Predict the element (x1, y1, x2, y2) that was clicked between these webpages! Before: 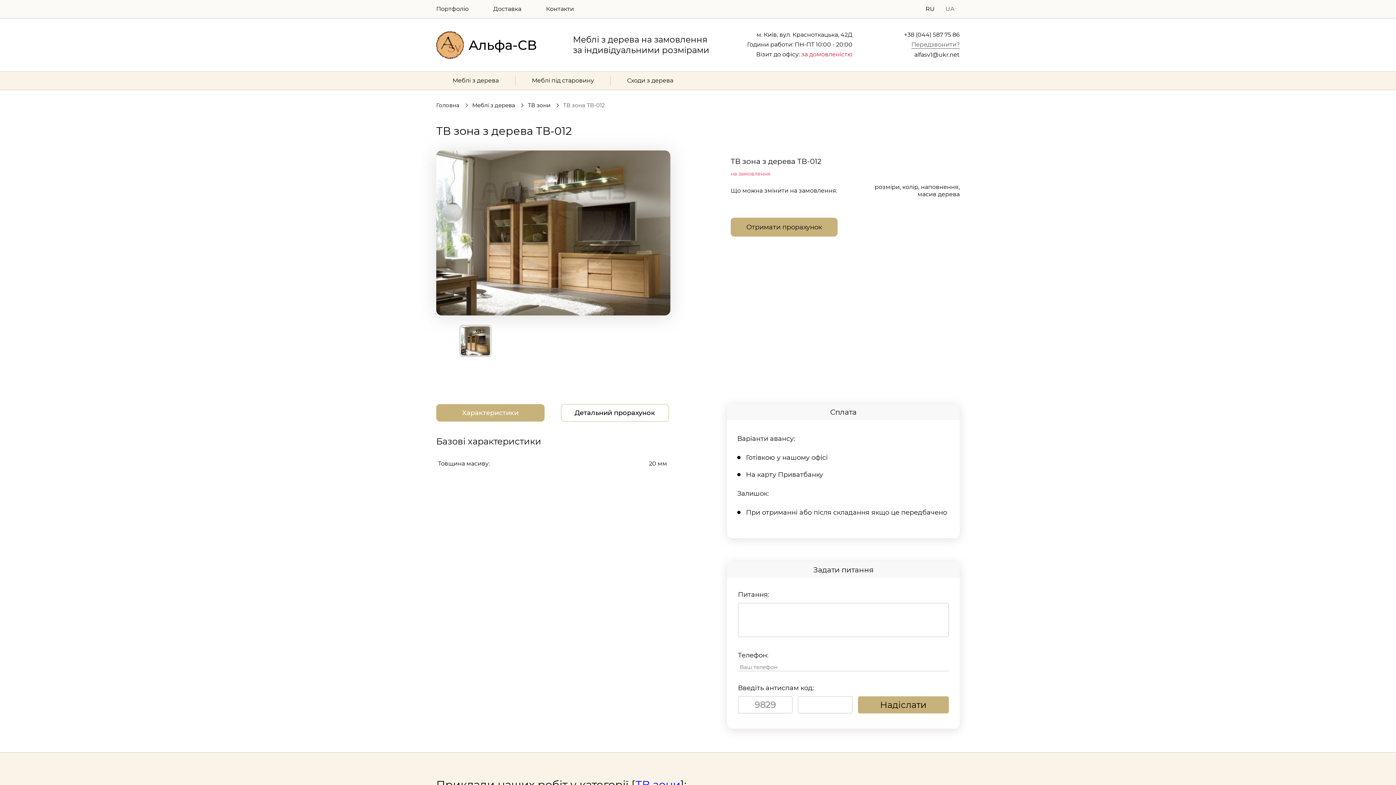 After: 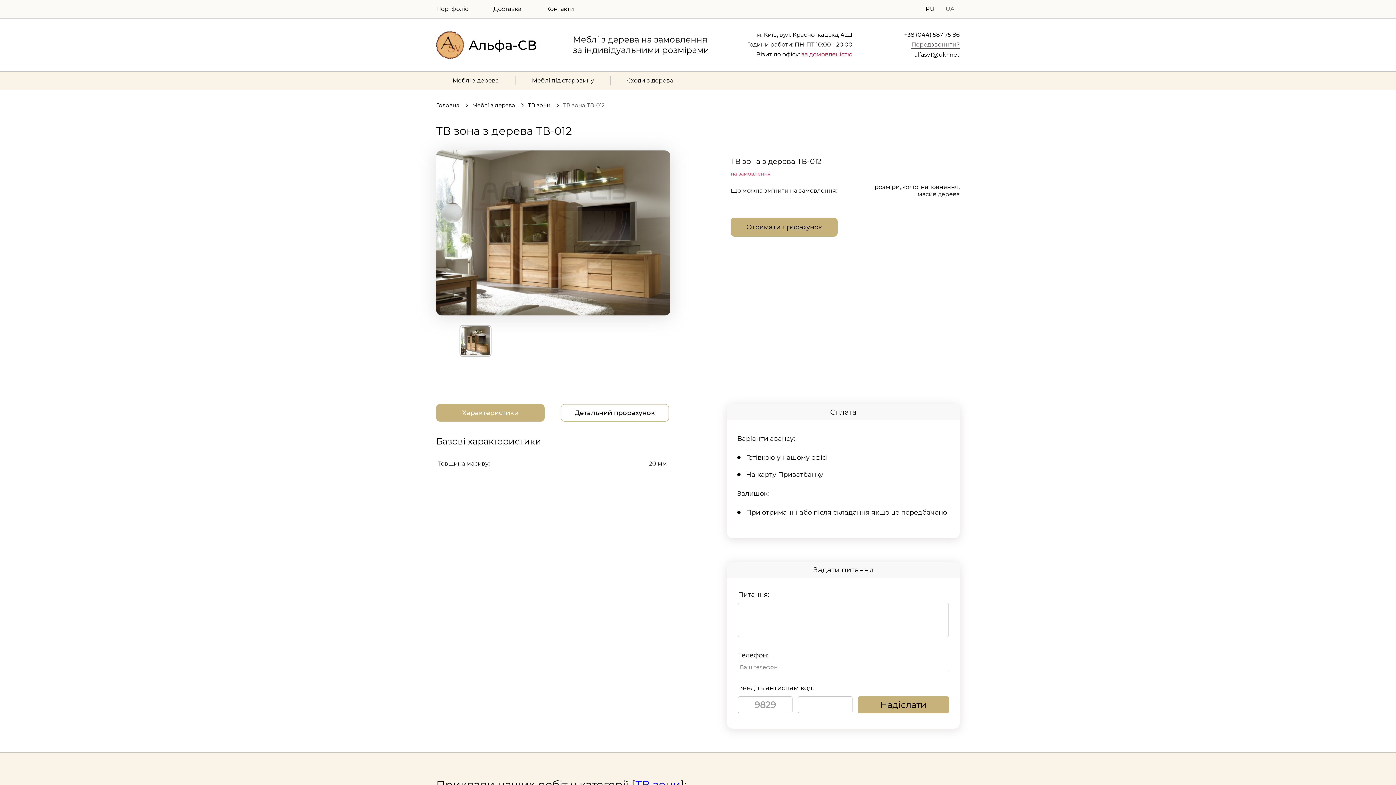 Action: label: alfasv1@ukr.net bbox: (914, 51, 960, 58)